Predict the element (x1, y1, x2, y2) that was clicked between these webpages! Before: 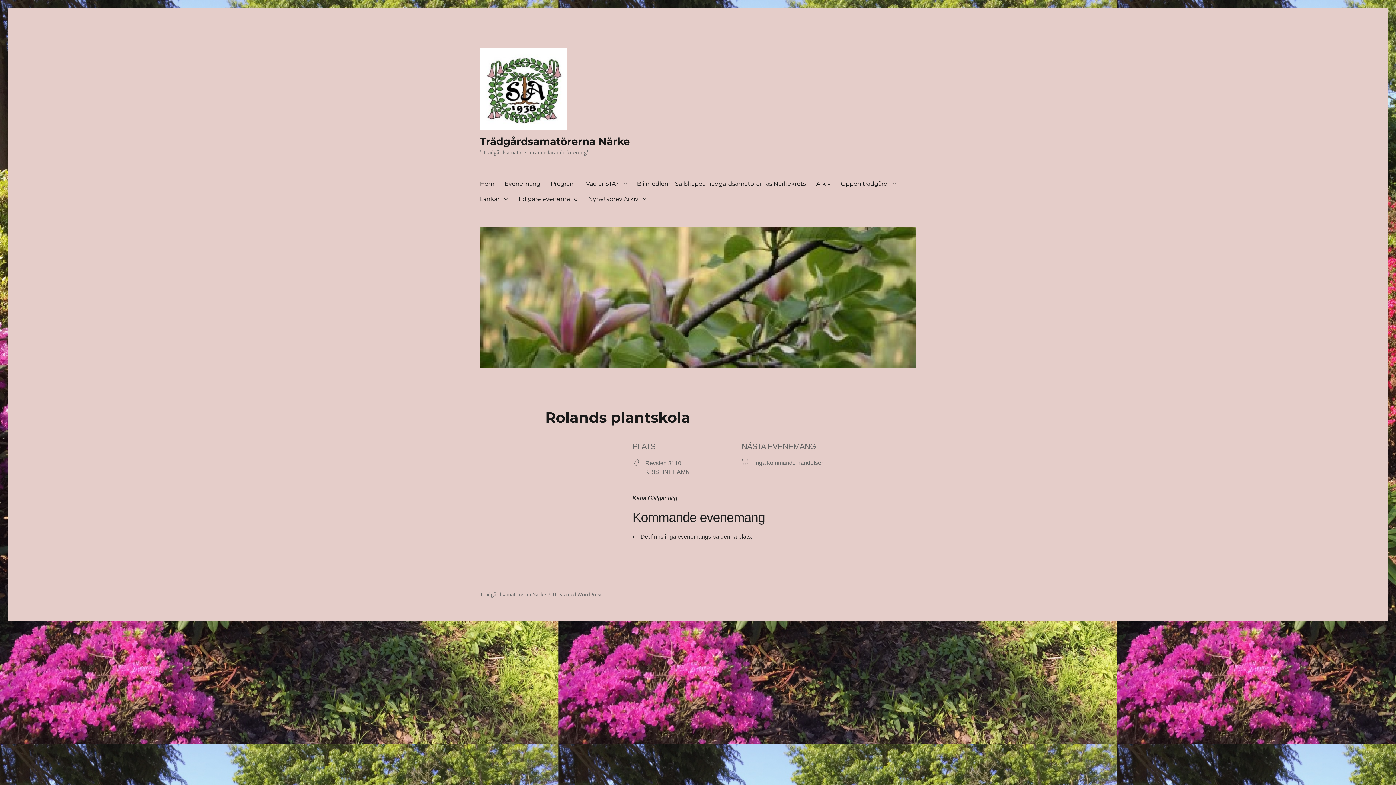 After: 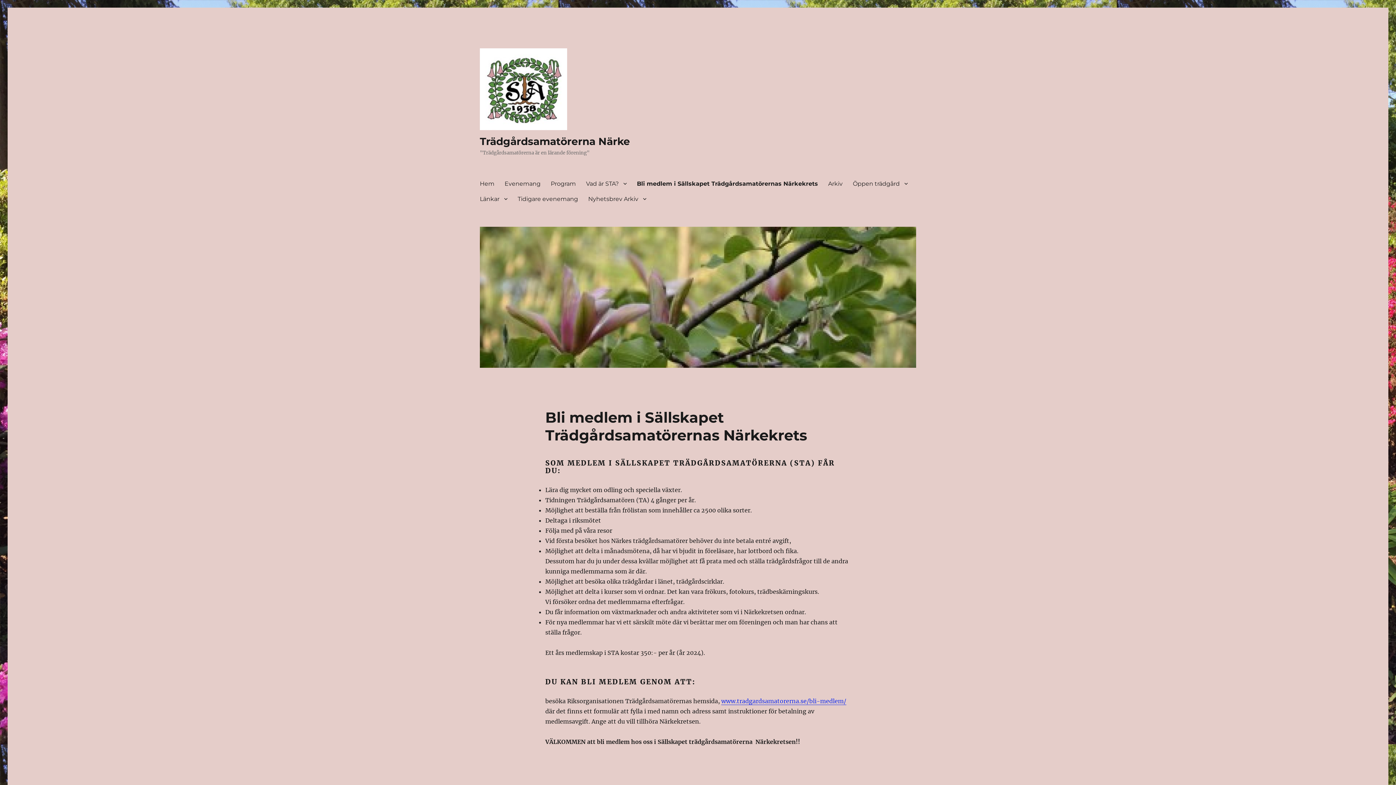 Action: label: Bli medlem i Sällskapet Trädgårdsamatörernas Närkekrets bbox: (632, 176, 811, 191)